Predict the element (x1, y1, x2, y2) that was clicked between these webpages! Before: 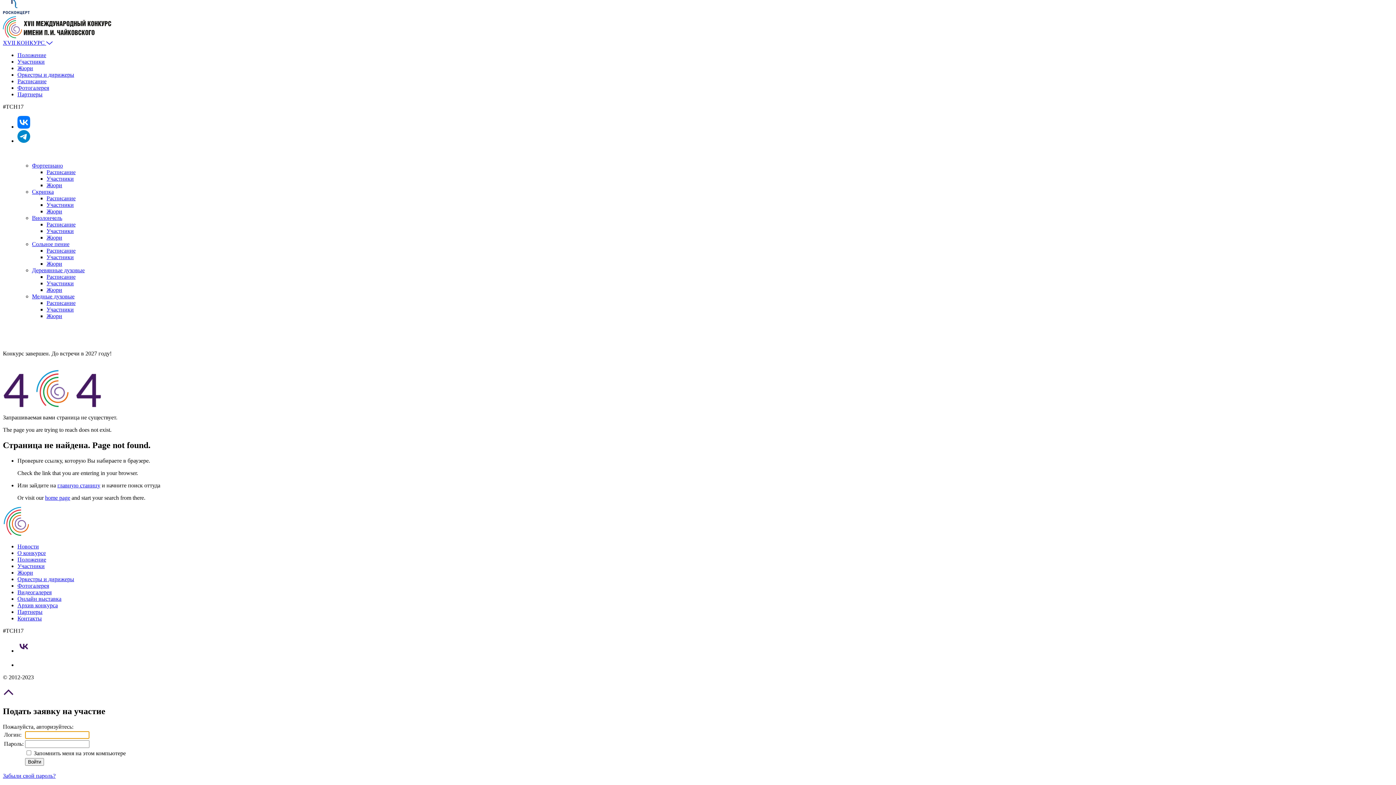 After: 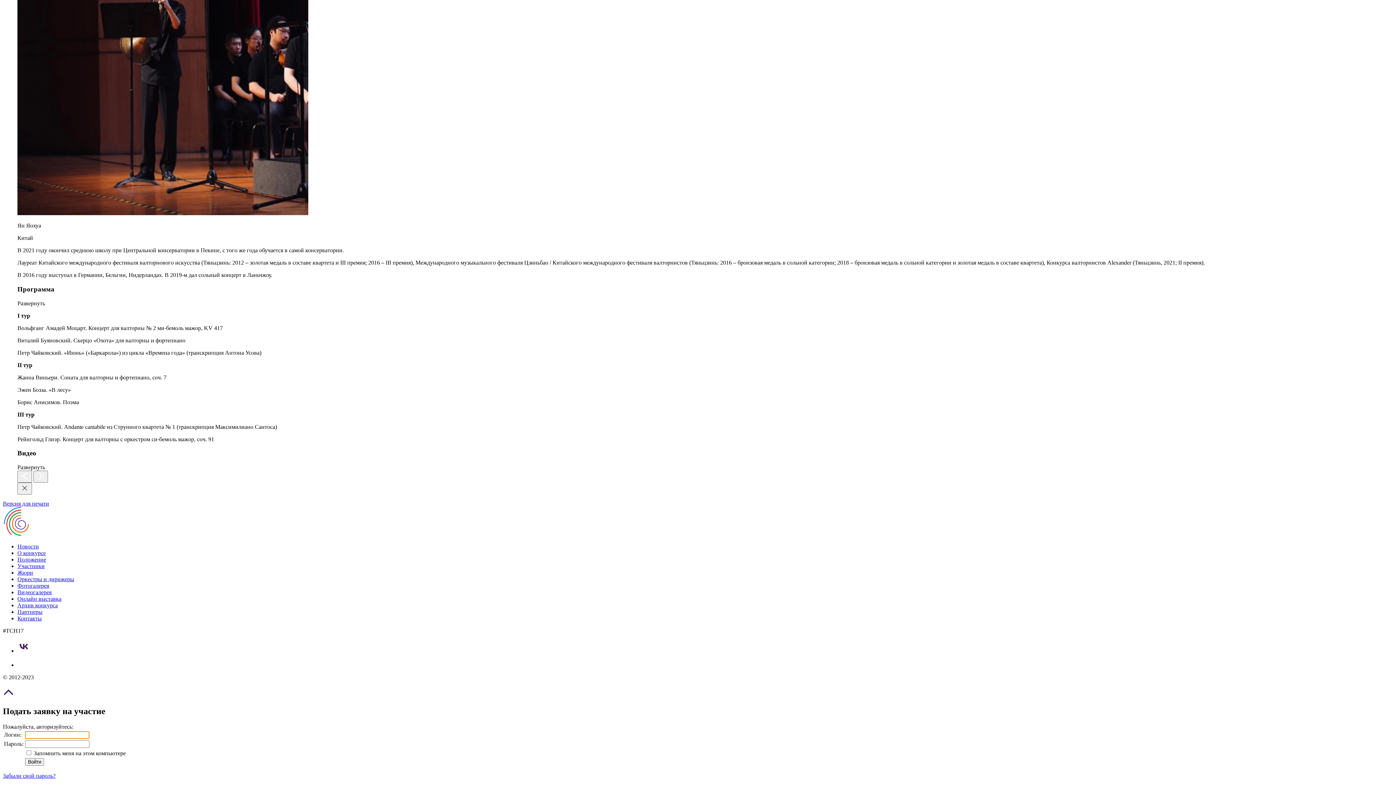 Action: label: Участники bbox: (46, 228, 73, 234)